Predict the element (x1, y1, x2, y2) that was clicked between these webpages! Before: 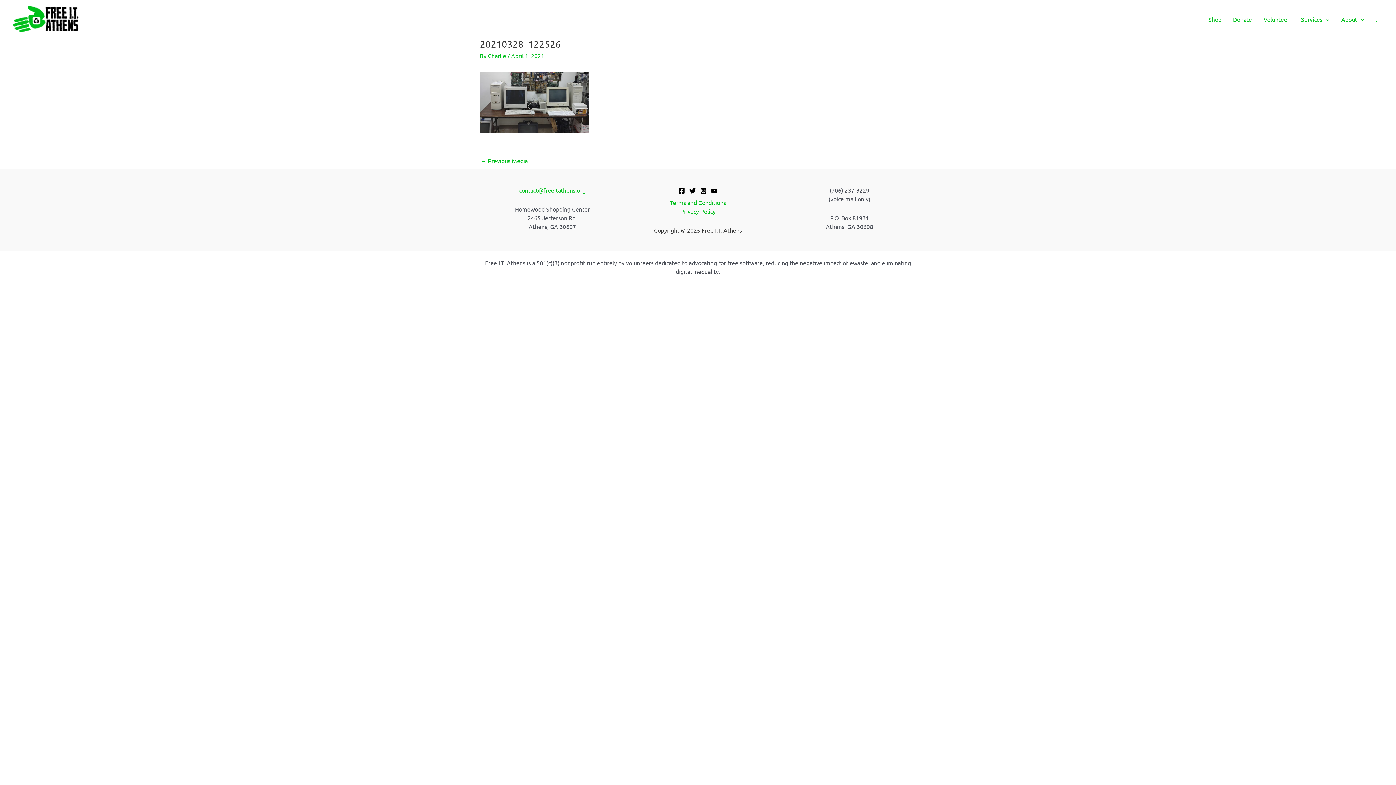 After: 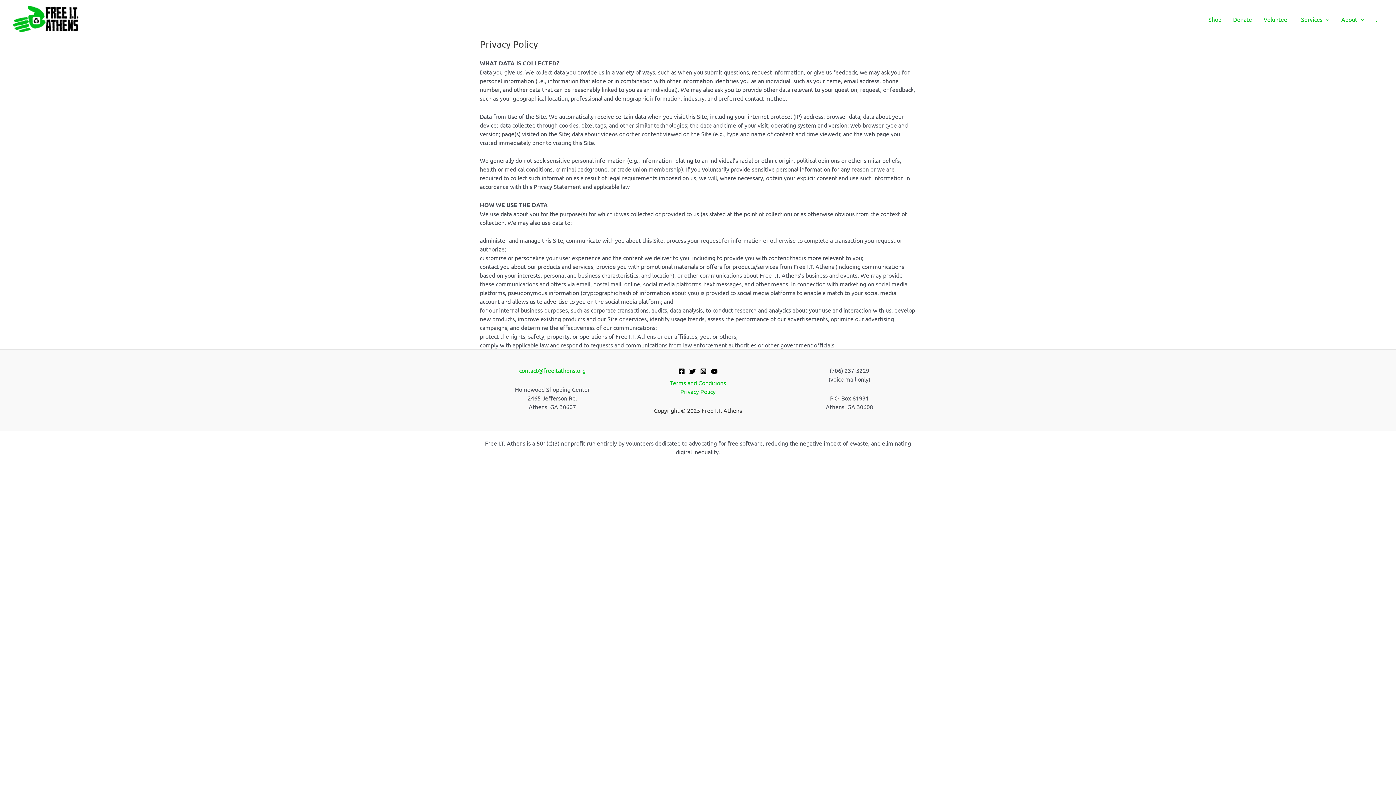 Action: label: Privacy Policy bbox: (680, 207, 715, 214)